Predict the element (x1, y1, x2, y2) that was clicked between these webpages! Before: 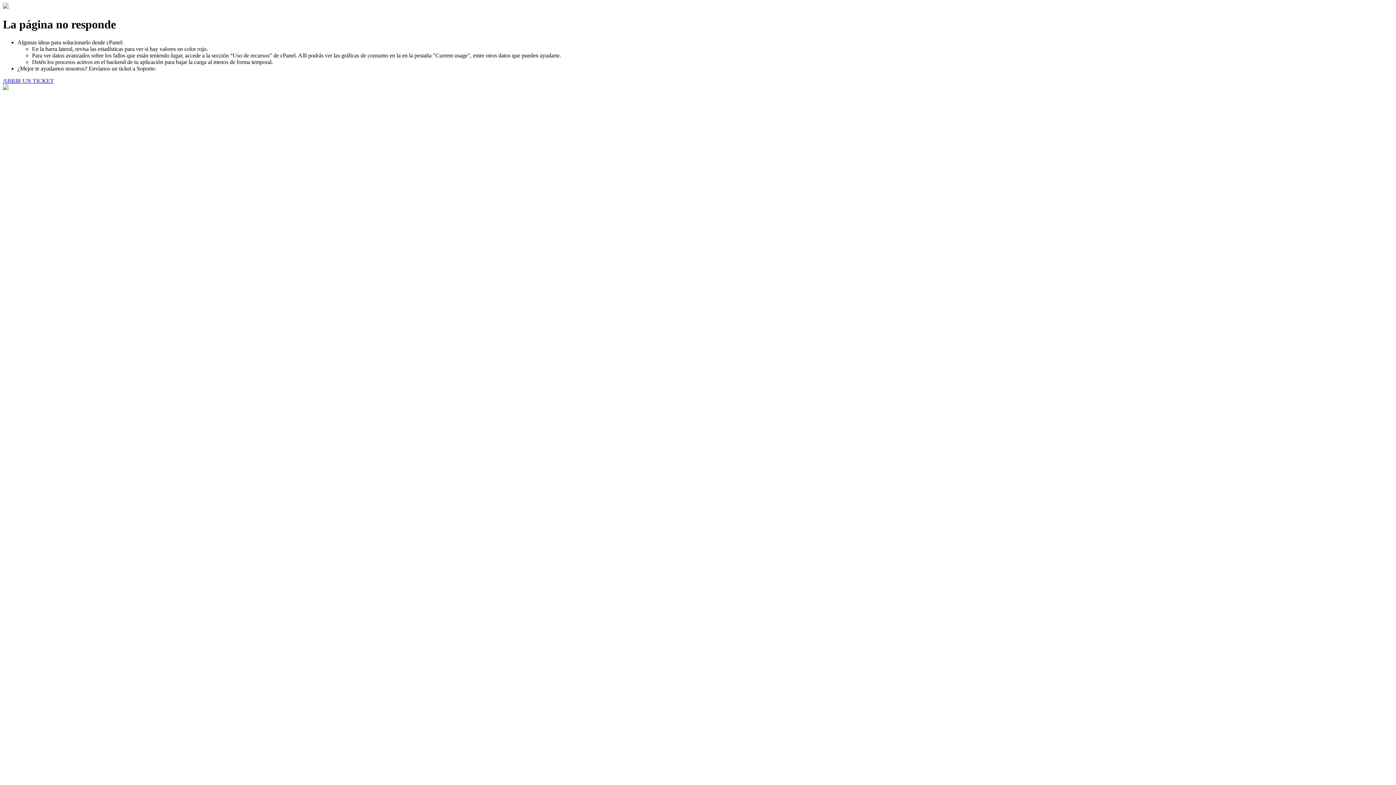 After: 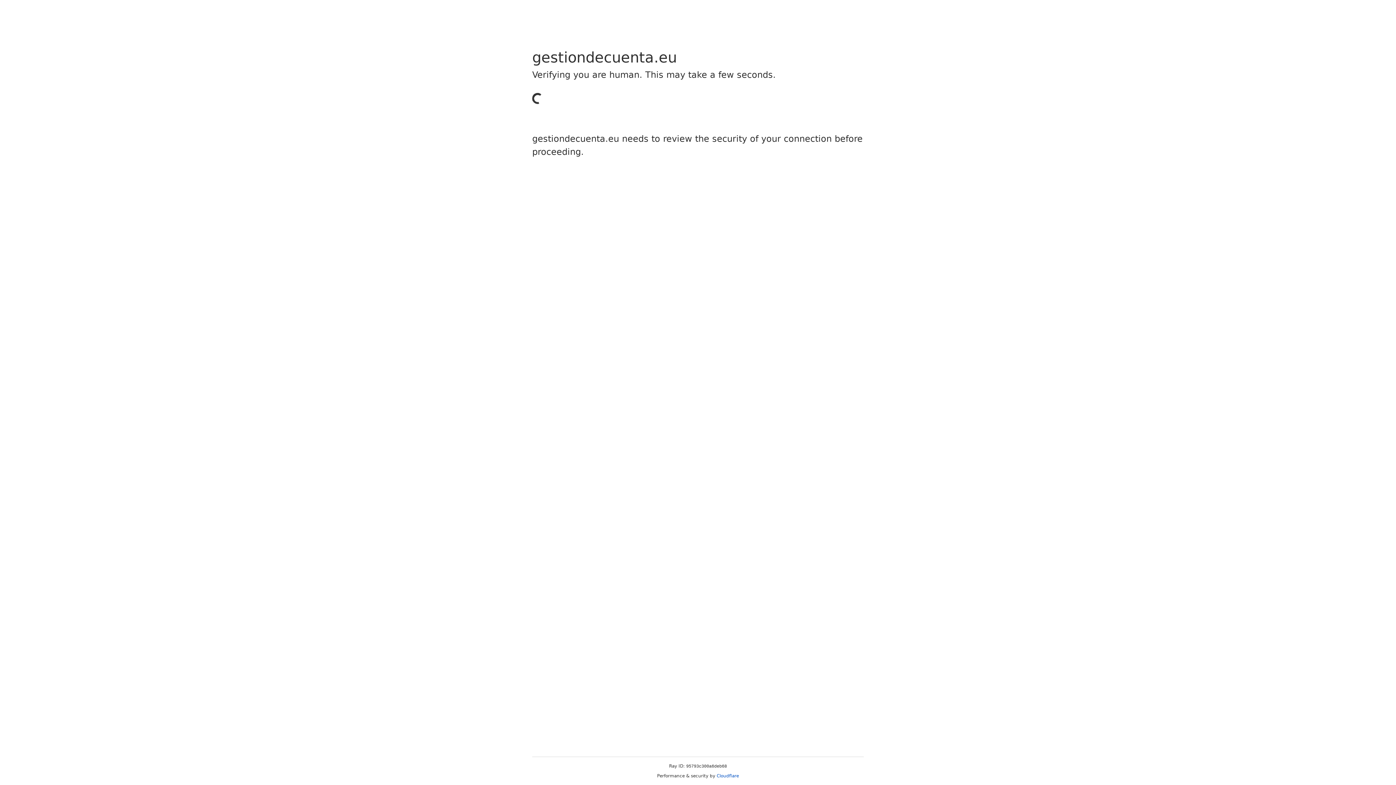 Action: label: ABRIR UN TICKET bbox: (2, 77, 53, 83)